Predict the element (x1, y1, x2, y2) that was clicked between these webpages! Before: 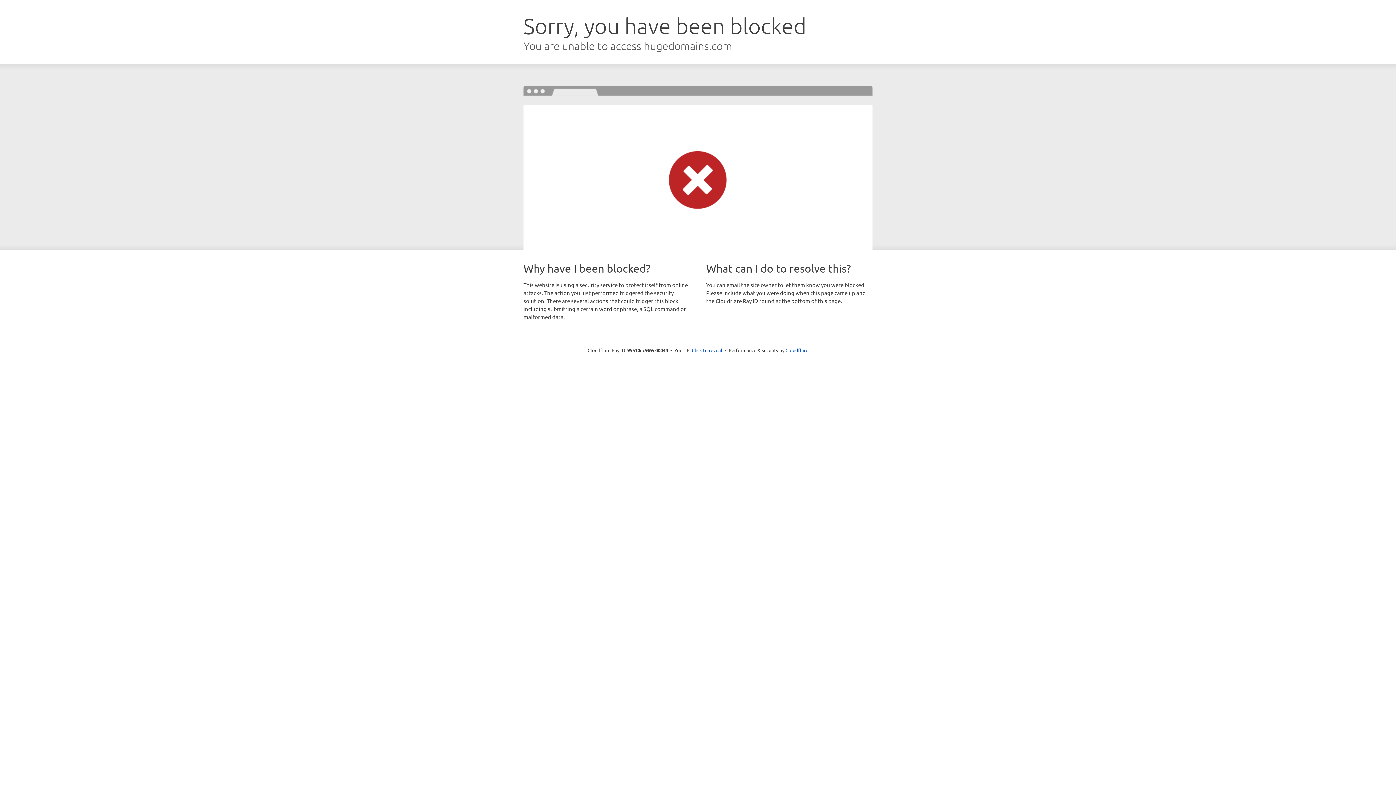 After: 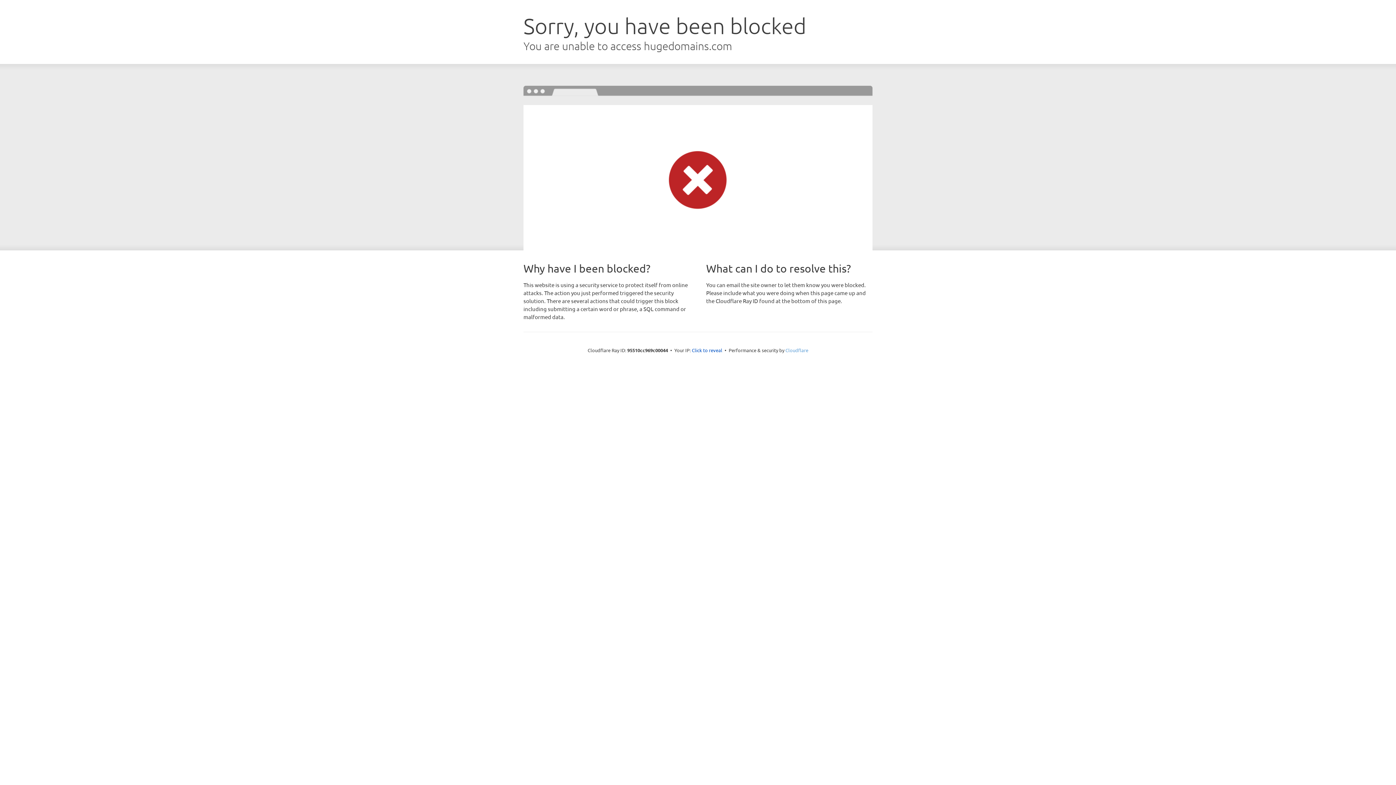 Action: label: Cloudflare bbox: (785, 347, 808, 353)